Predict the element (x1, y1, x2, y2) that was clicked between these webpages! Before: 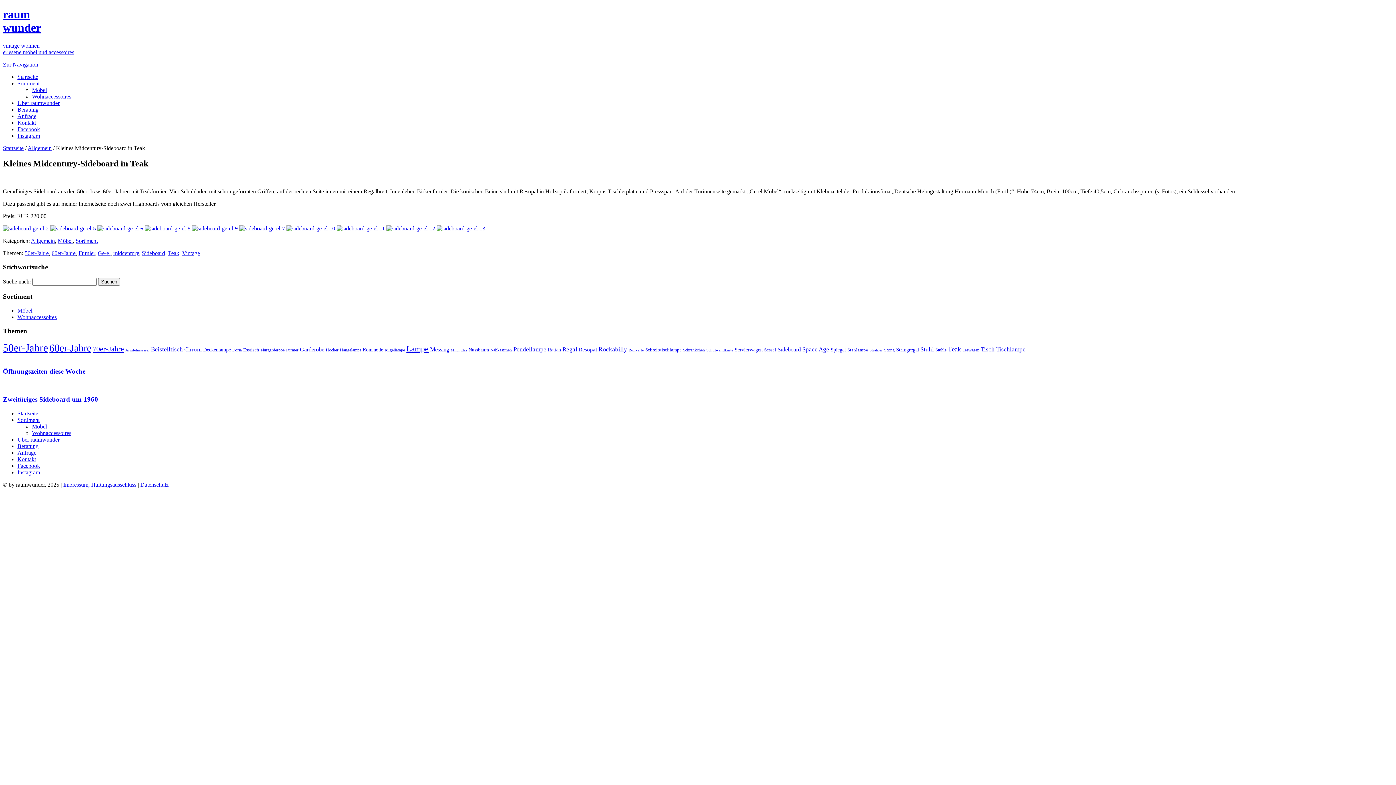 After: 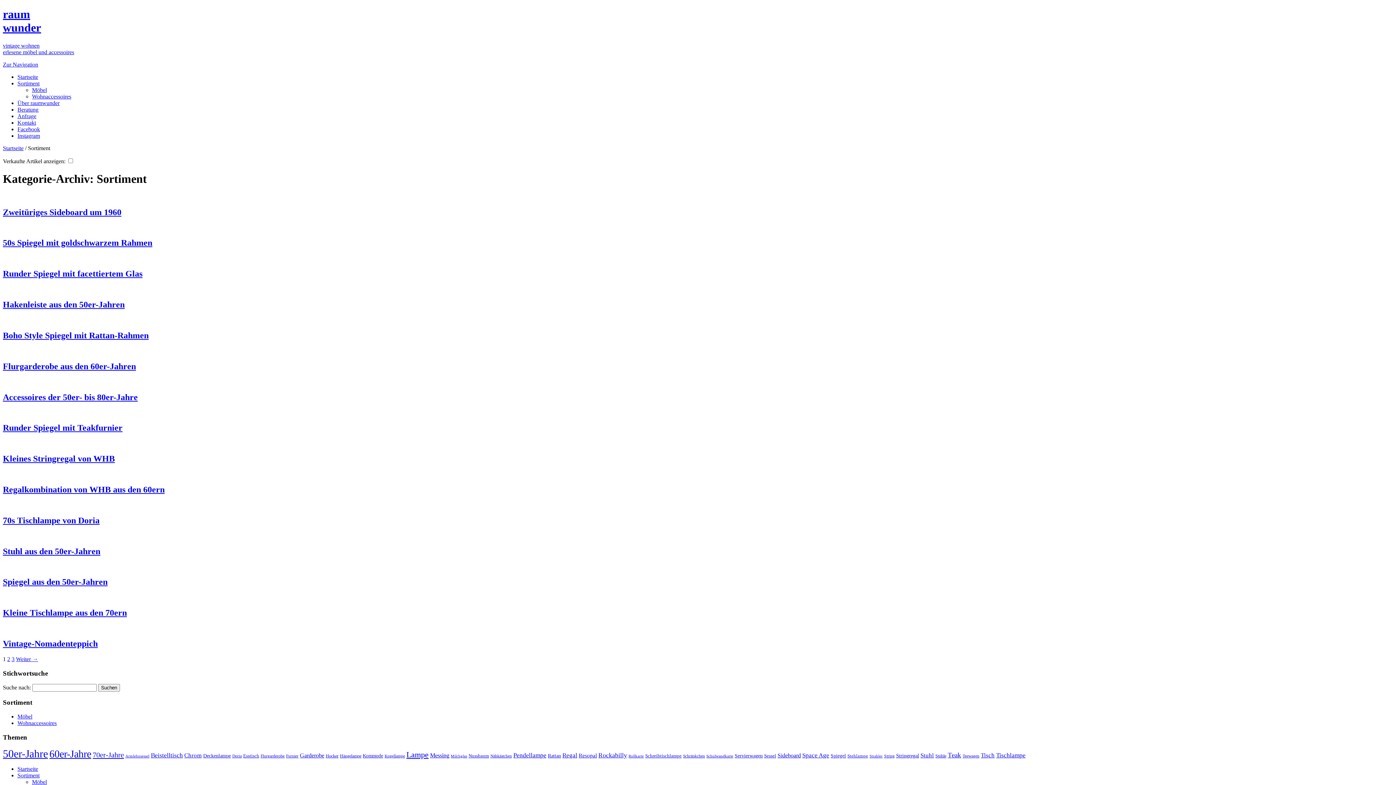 Action: bbox: (75, 237, 97, 243) label: Sortiment